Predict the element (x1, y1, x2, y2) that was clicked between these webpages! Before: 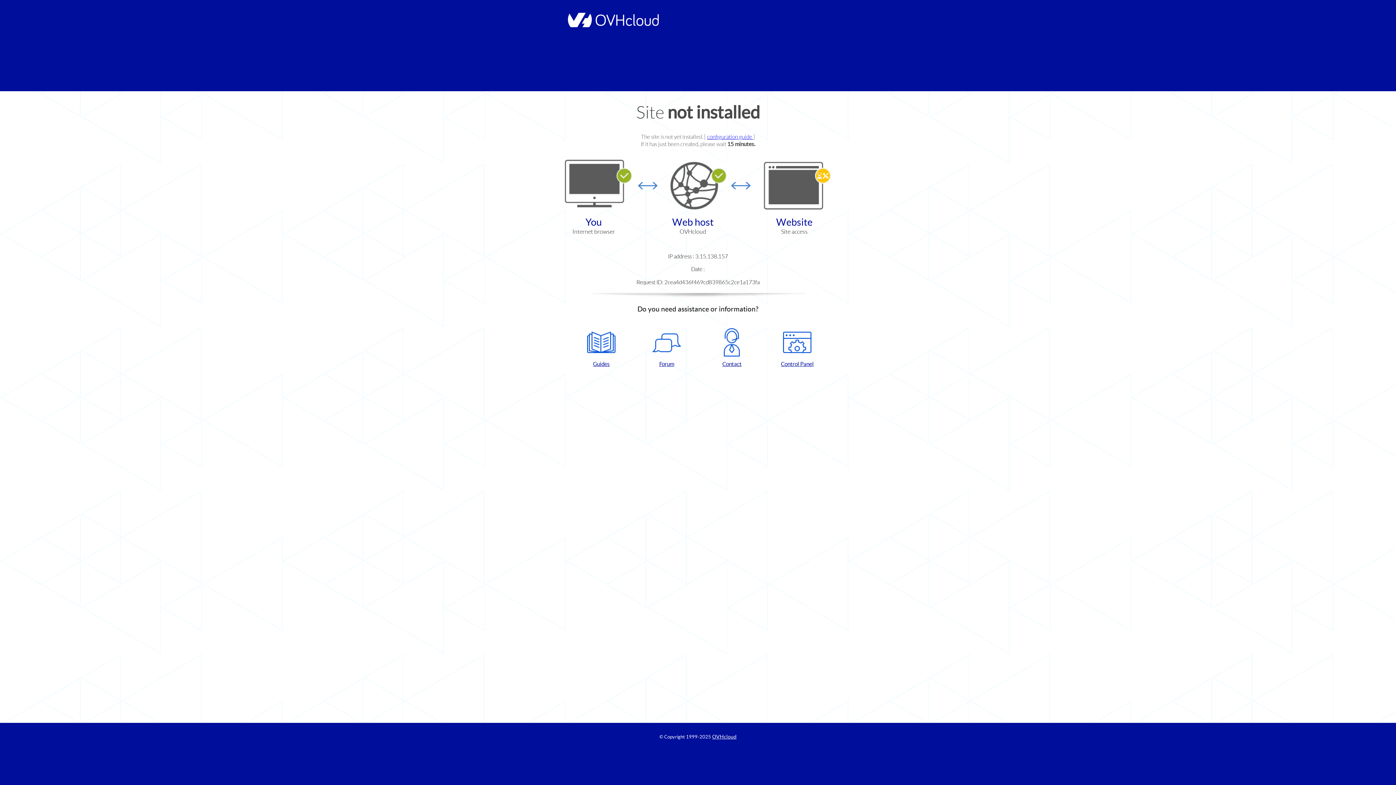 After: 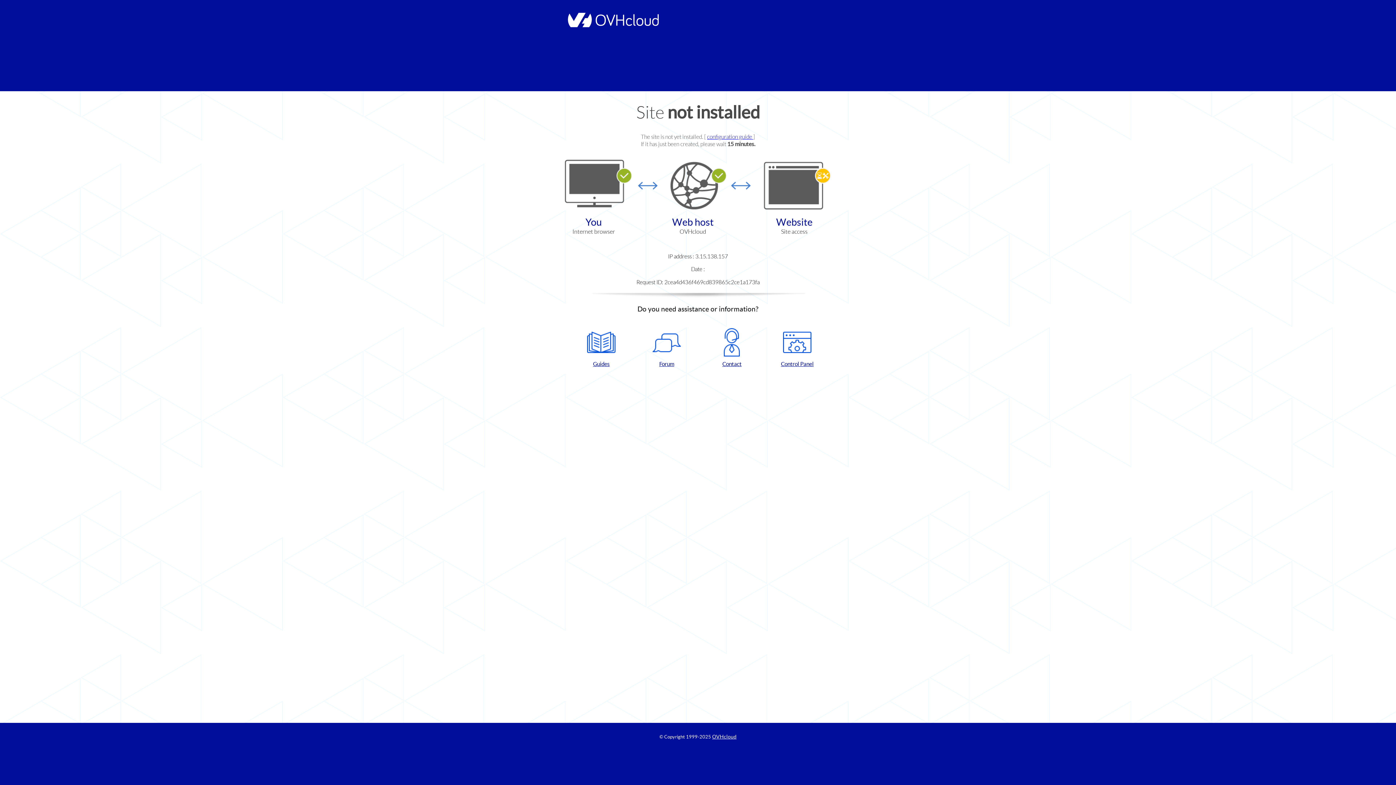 Action: label: Guides bbox: (572, 328, 630, 367)